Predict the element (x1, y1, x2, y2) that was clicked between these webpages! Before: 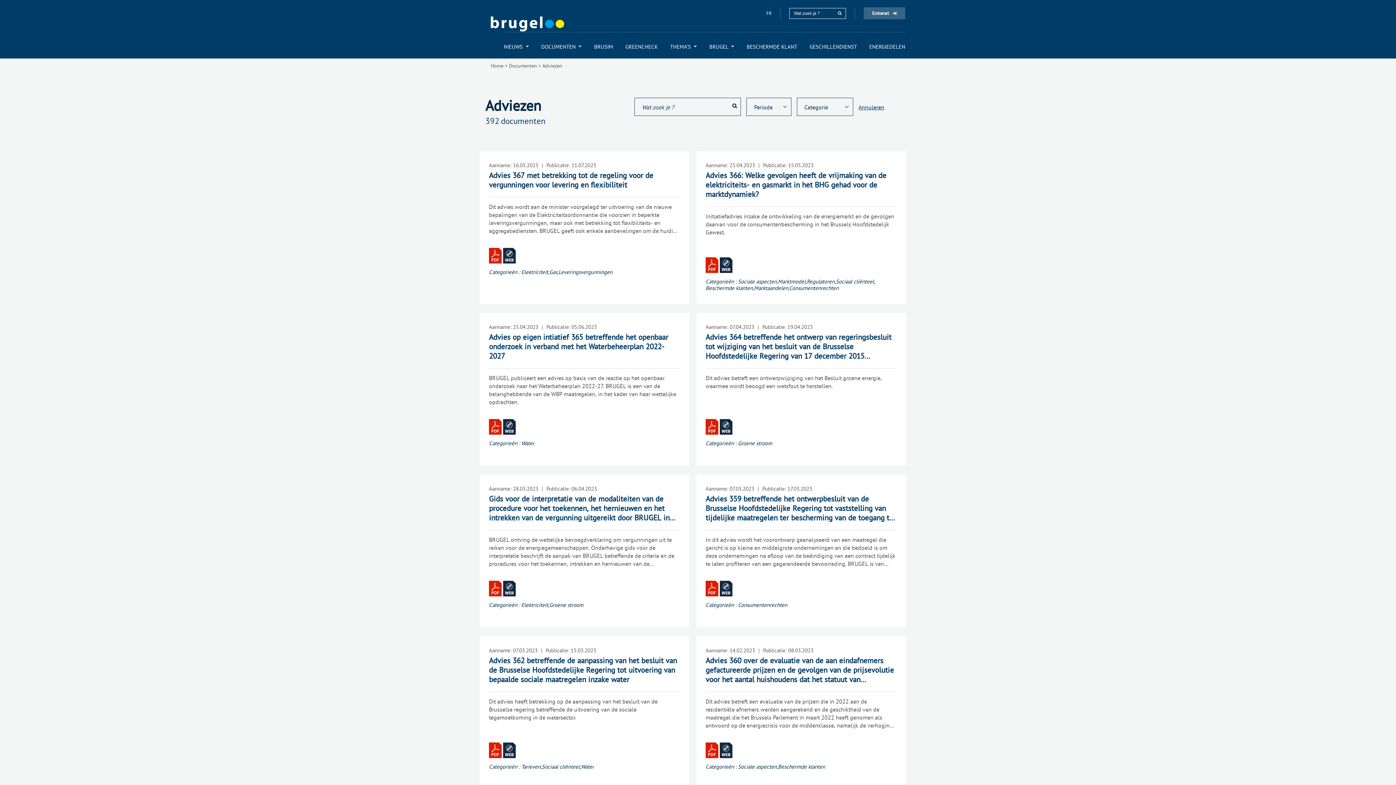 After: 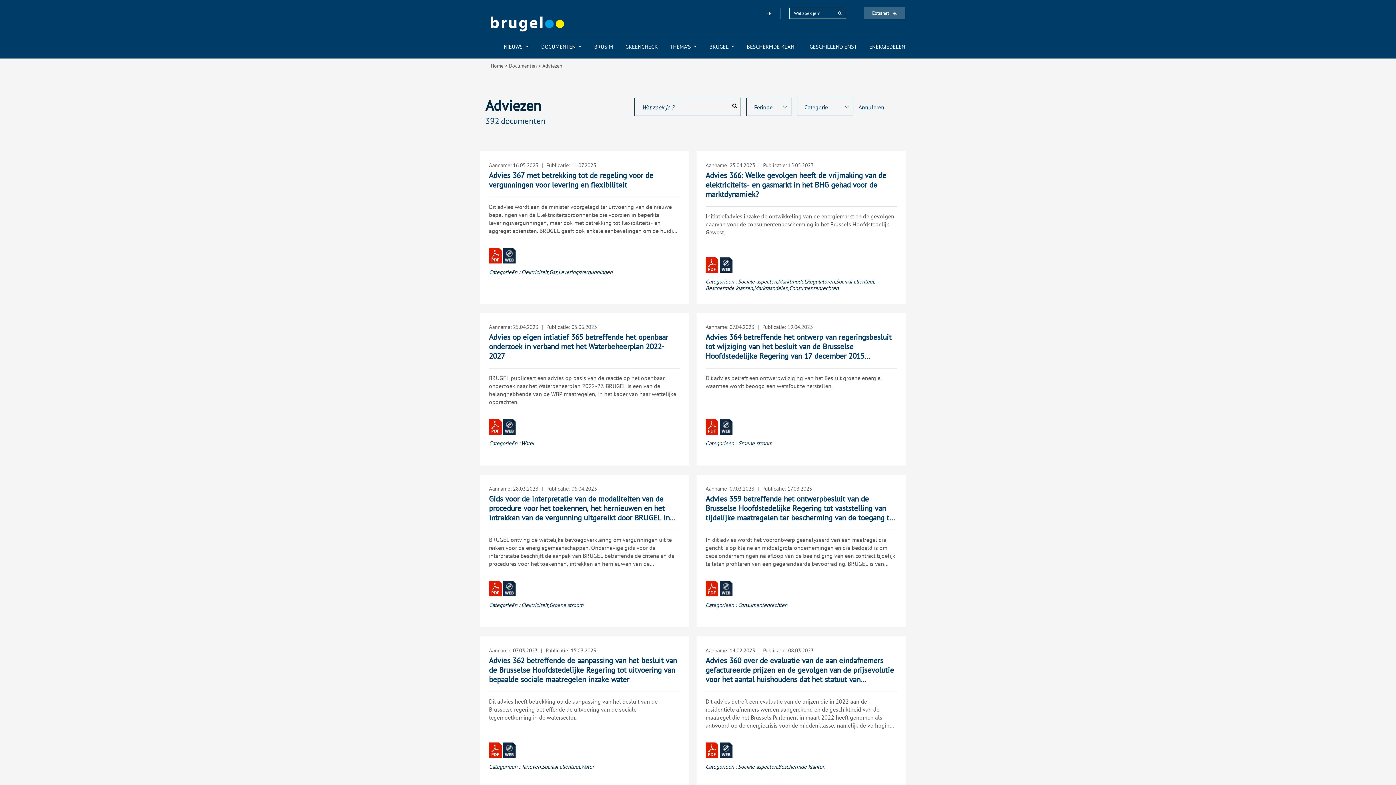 Action: bbox: (720, 419, 732, 434)